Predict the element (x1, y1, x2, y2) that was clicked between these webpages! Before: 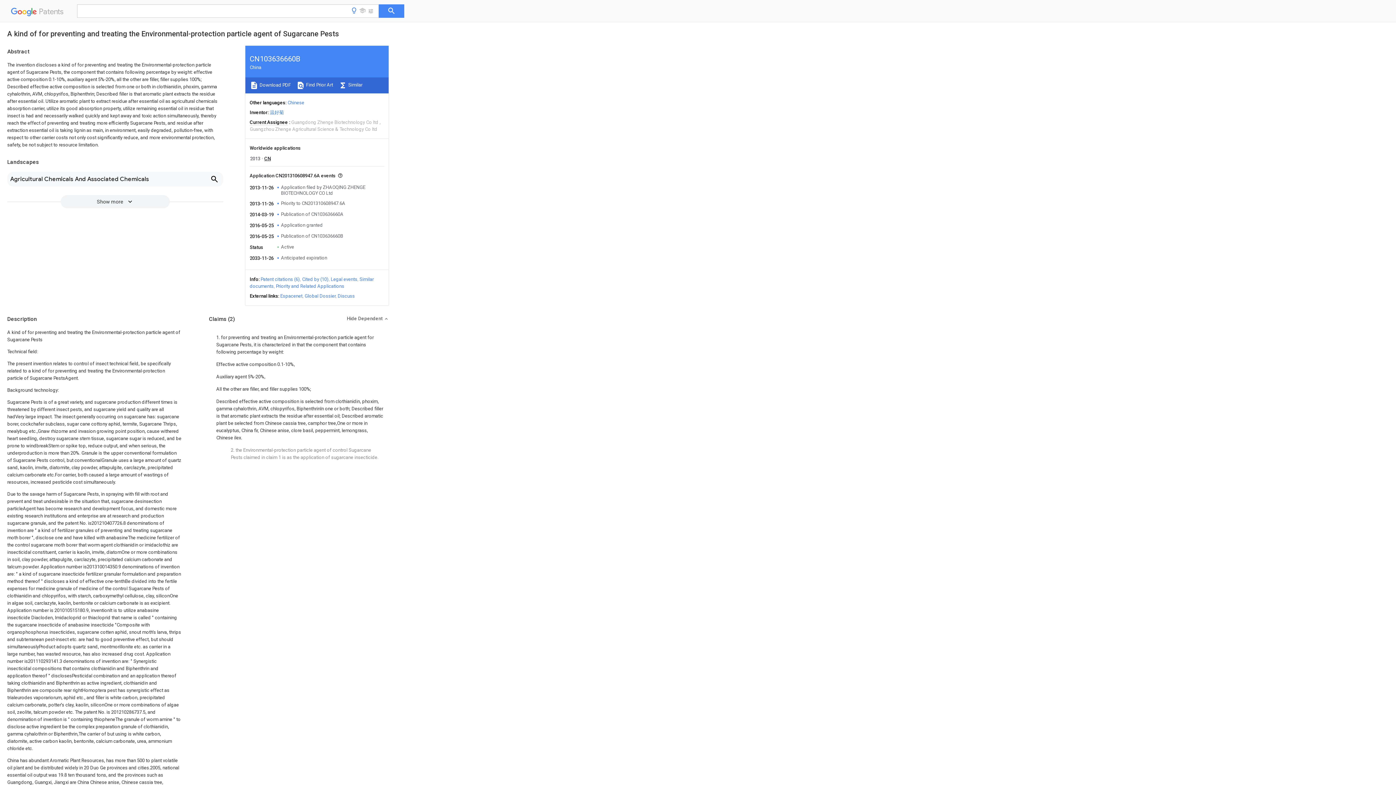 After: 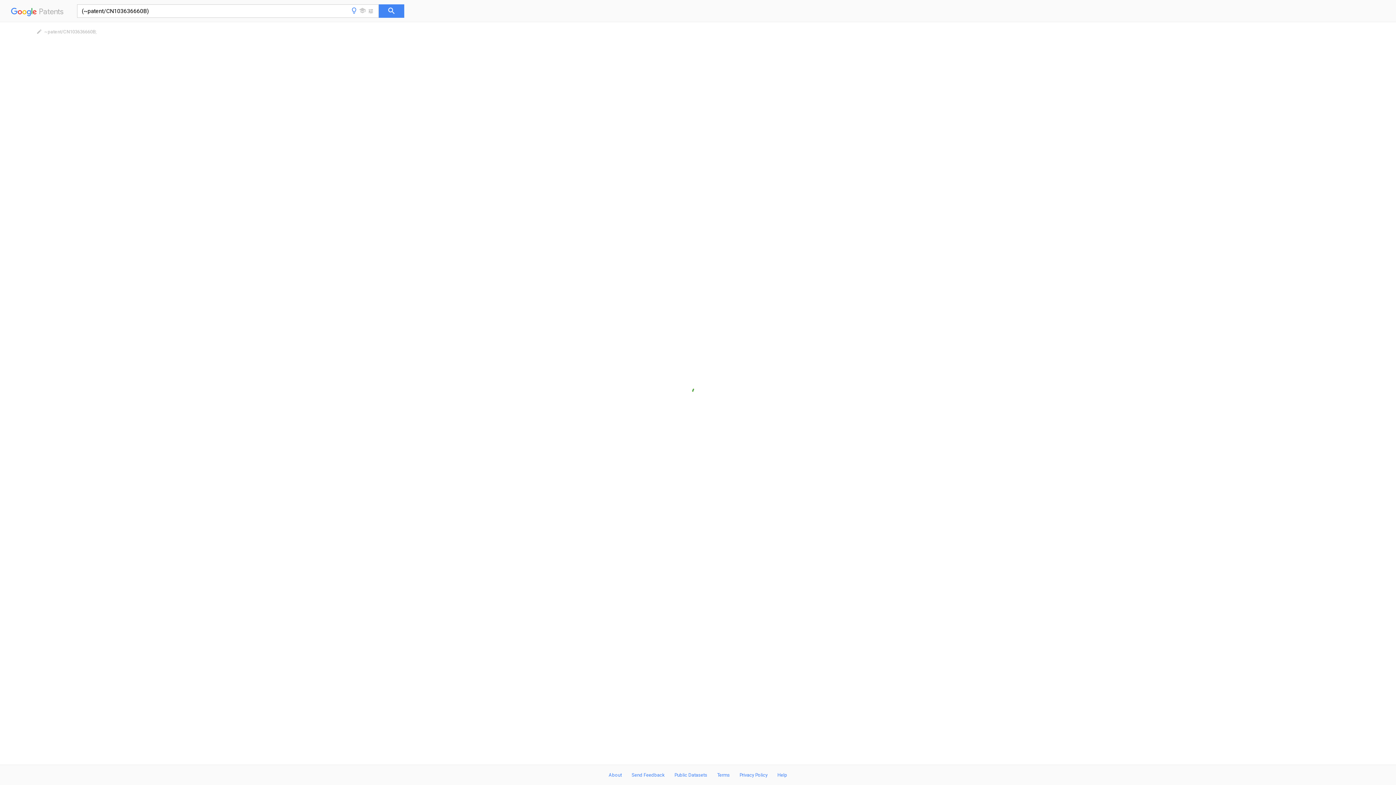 Action: label:  Similar bbox: (338, 82, 362, 87)